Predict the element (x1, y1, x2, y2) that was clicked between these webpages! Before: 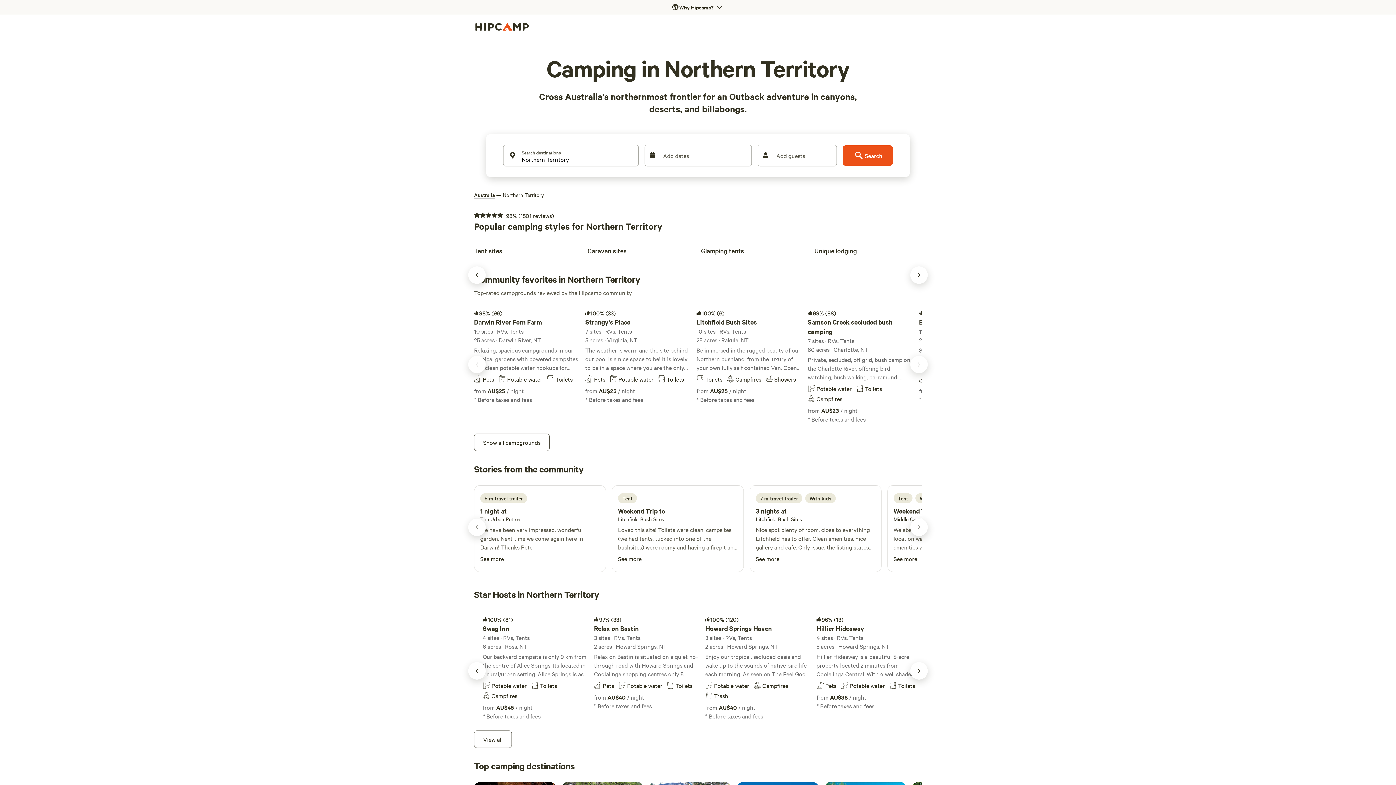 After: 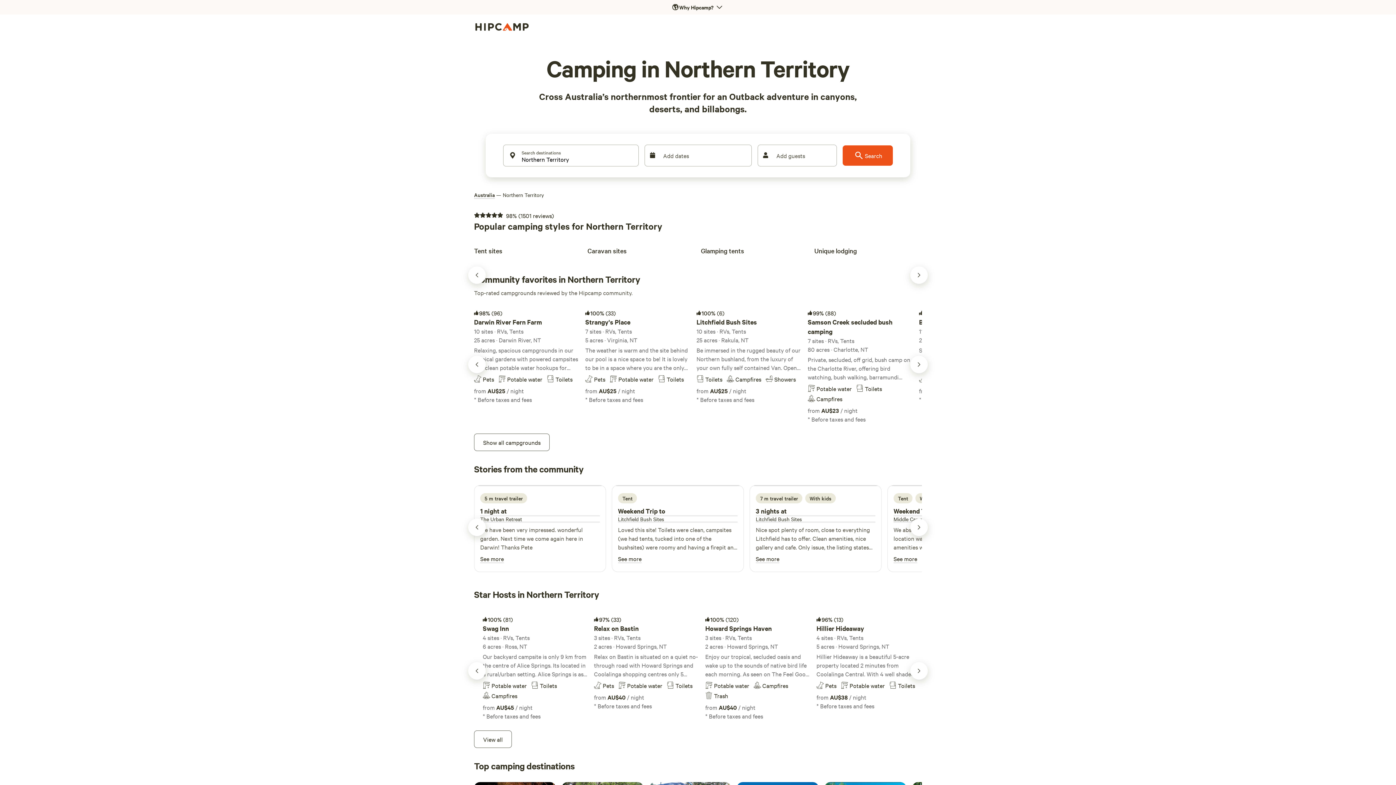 Action: bbox: (842, 145, 893, 165) label: Search